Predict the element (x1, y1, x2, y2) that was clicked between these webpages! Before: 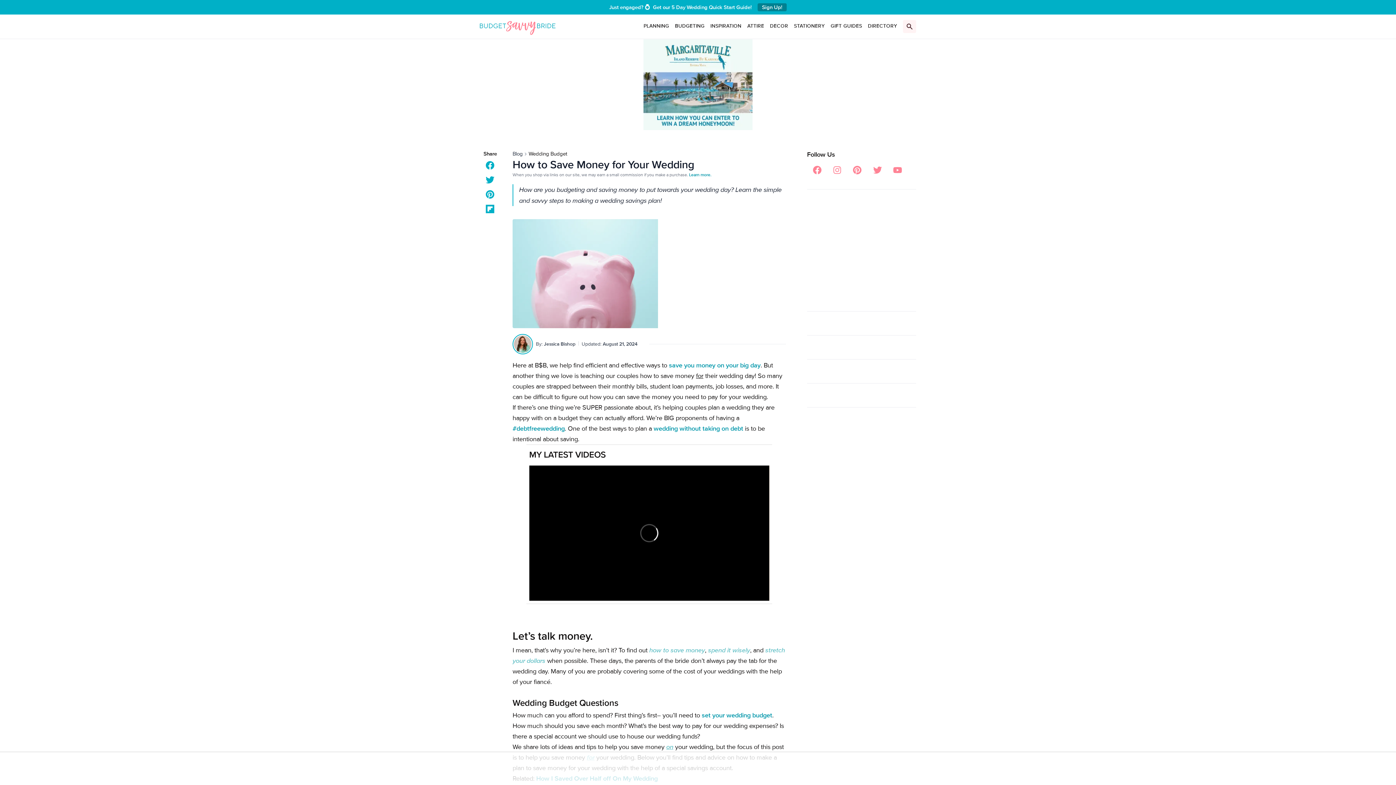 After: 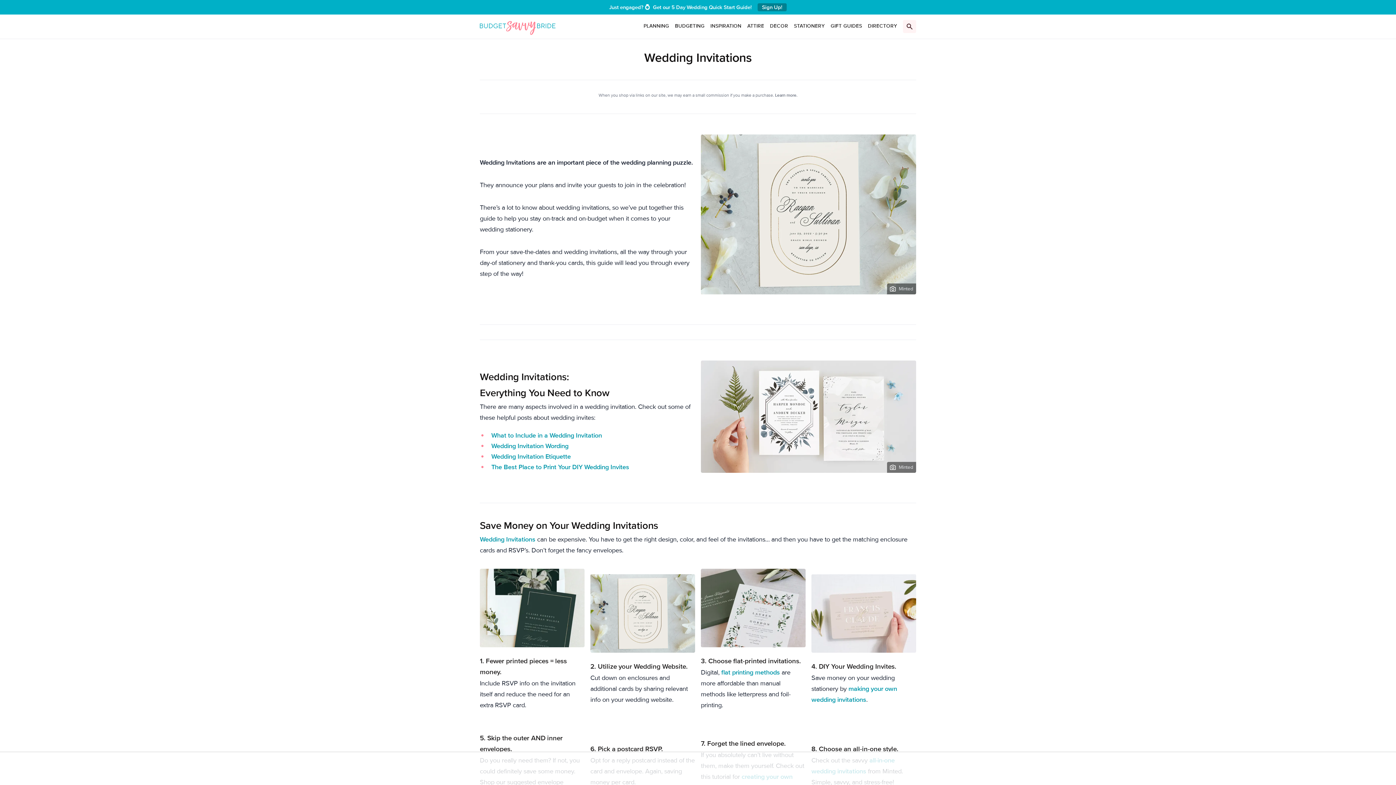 Action: label: STATIONERY bbox: (791, 14, 827, 37)